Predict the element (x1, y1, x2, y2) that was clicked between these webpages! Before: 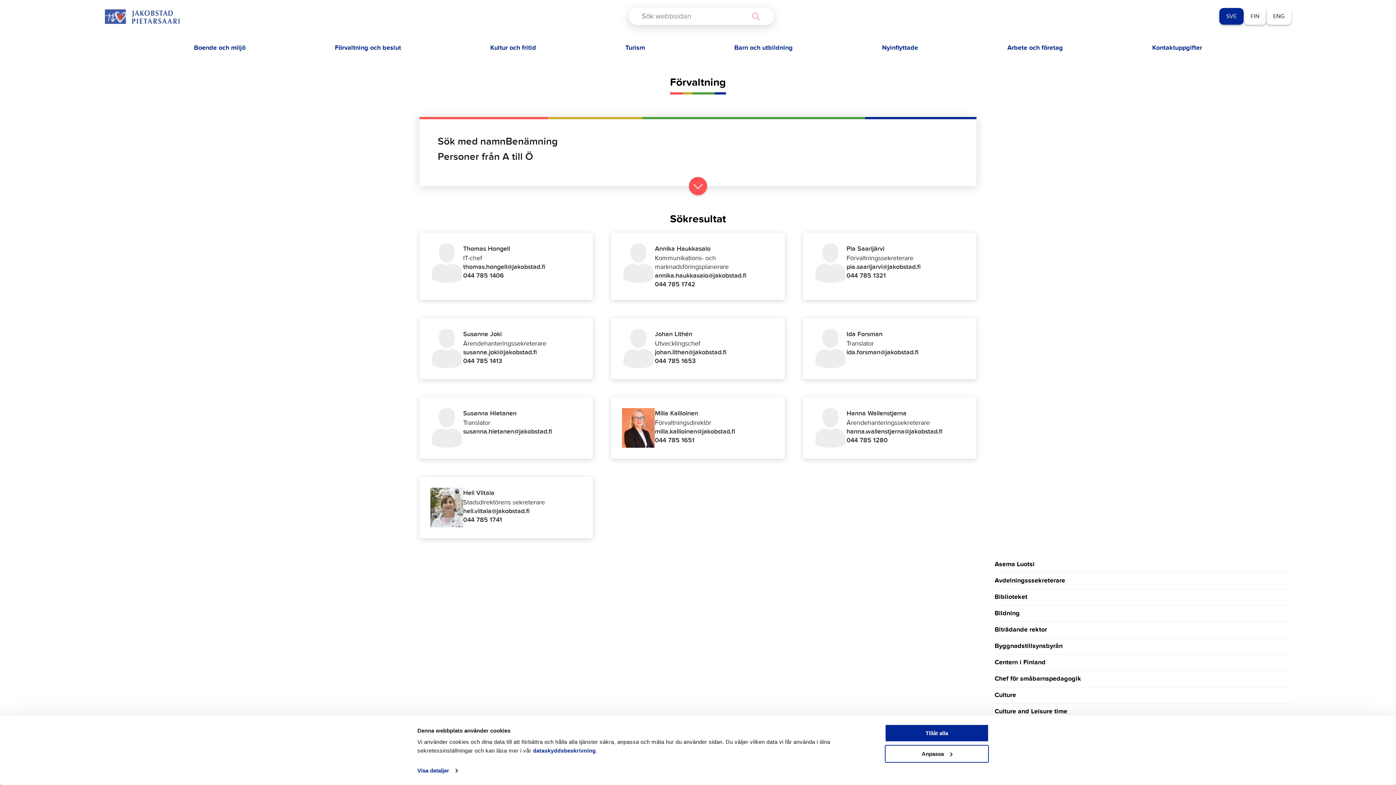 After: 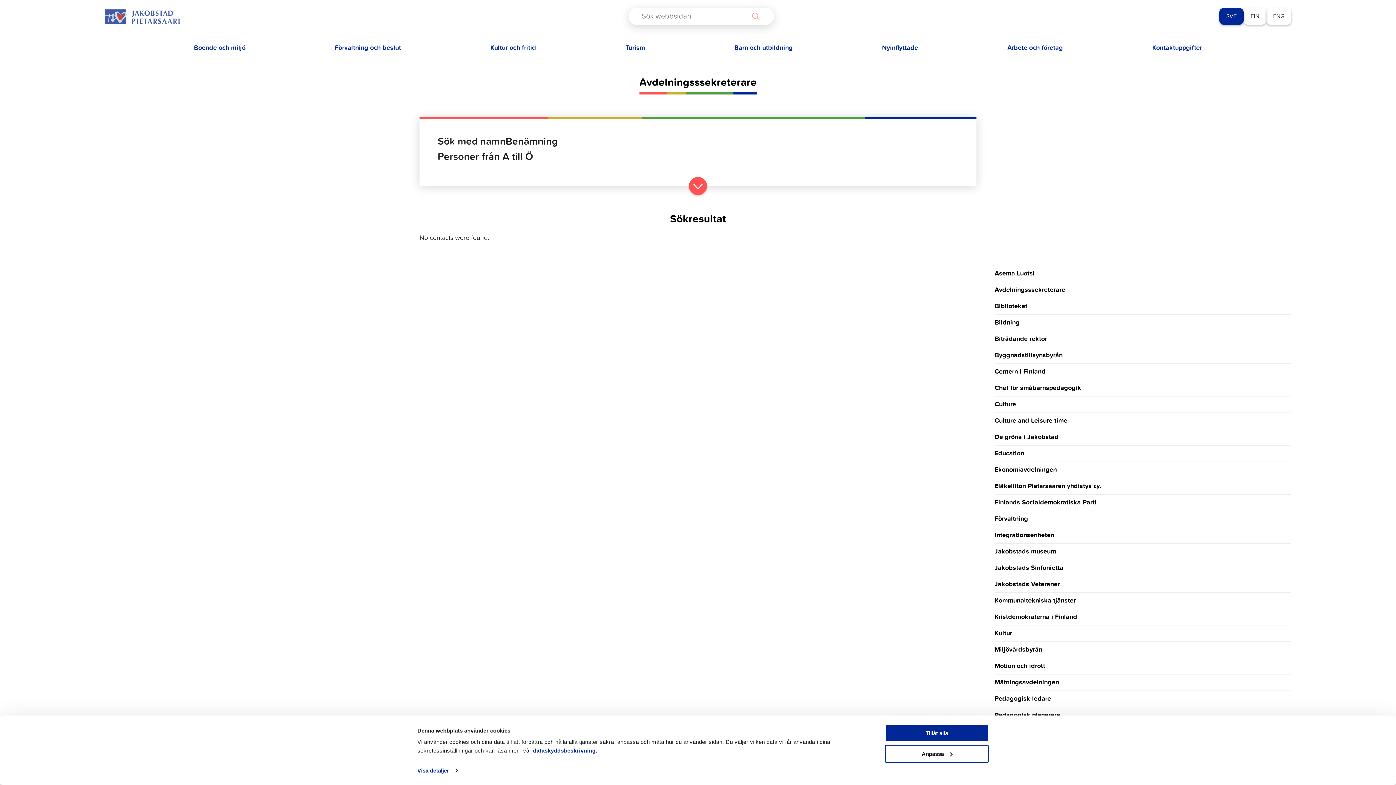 Action: bbox: (994, 577, 1065, 584) label: Avdelningsssekreterare